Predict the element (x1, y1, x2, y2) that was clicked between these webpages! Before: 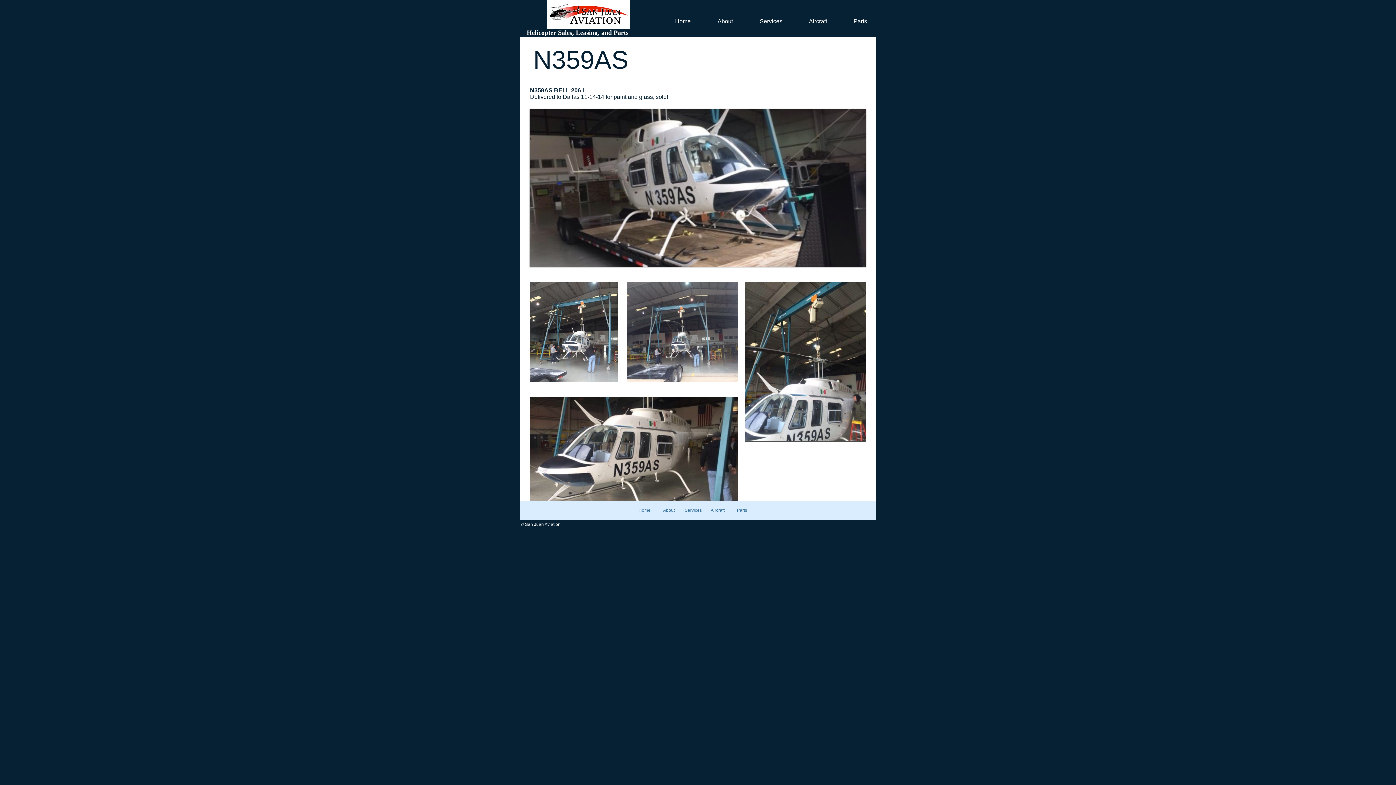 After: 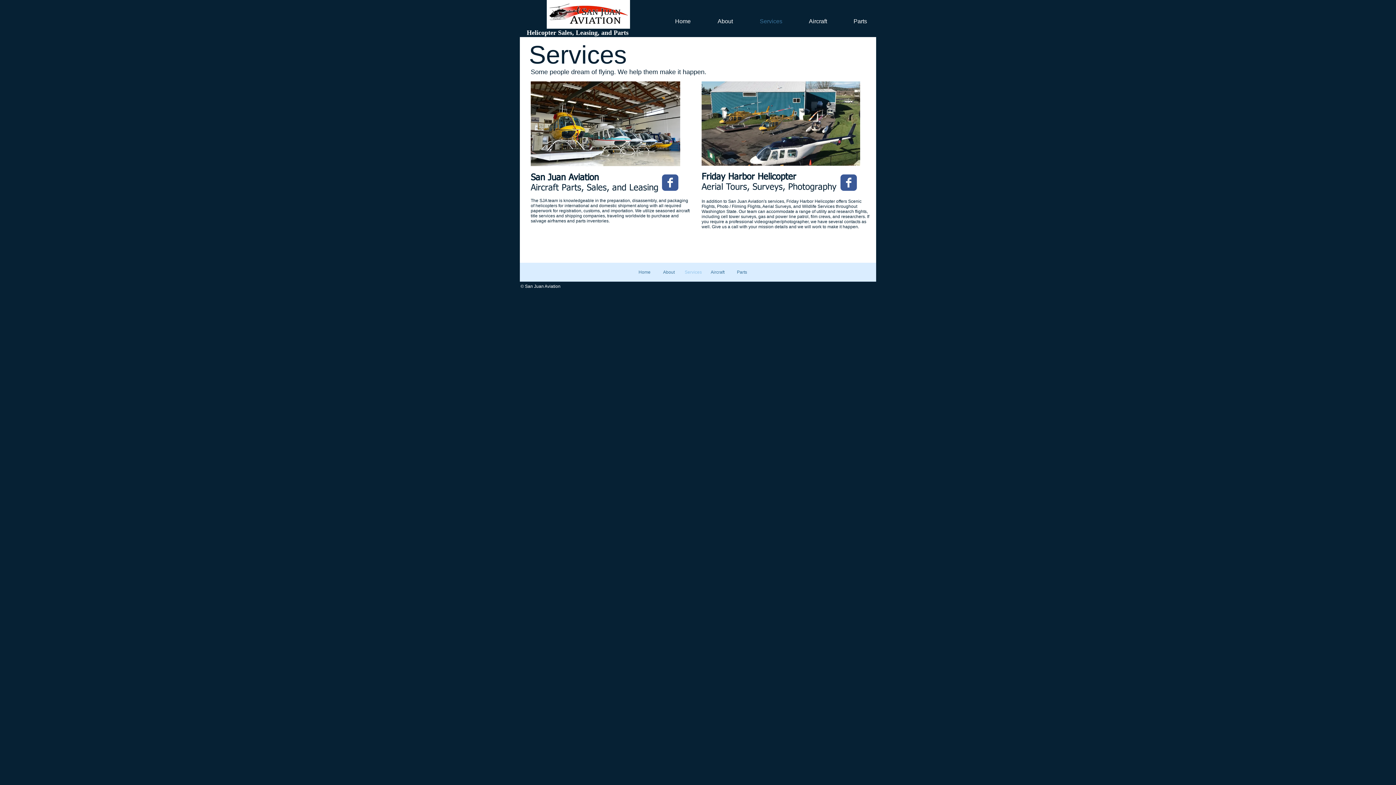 Action: bbox: (681, 506, 705, 514) label: Services